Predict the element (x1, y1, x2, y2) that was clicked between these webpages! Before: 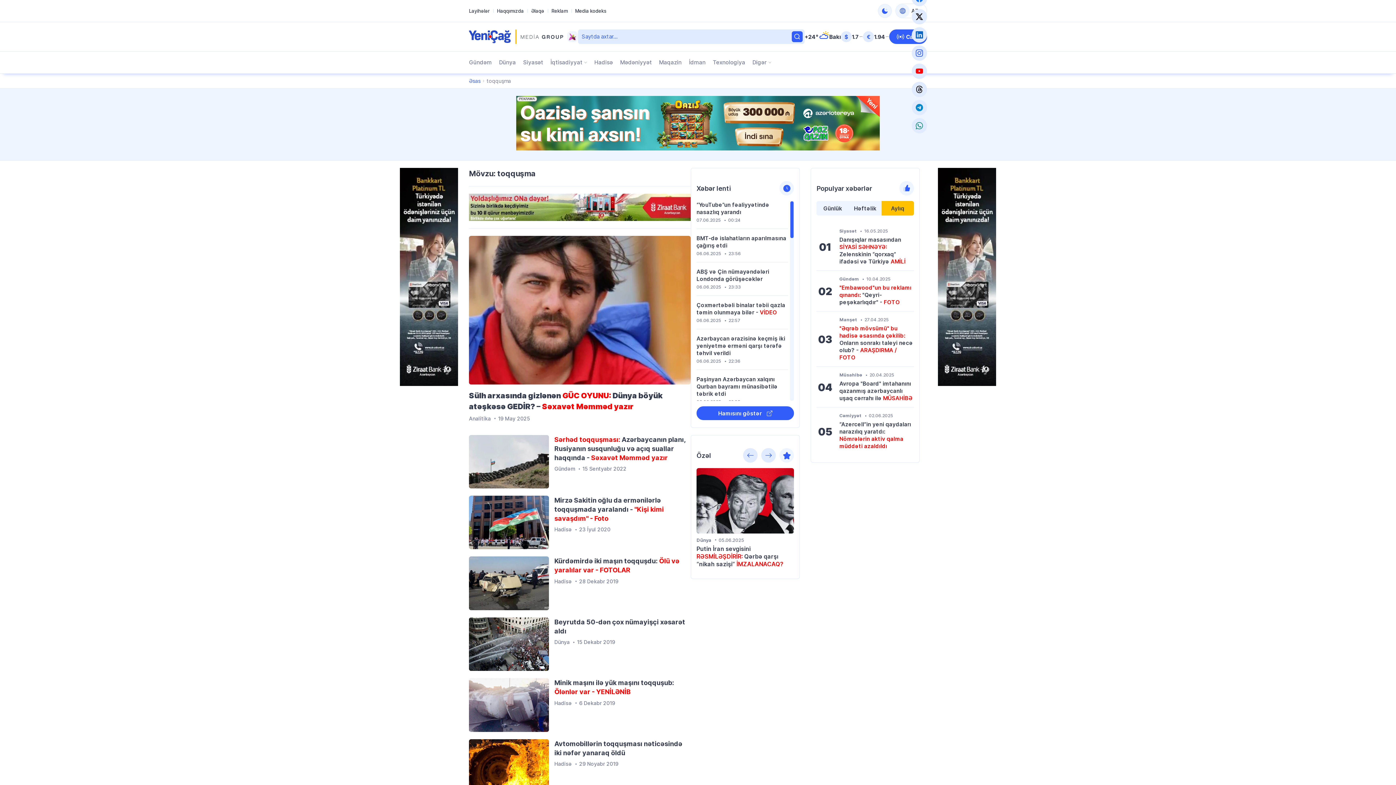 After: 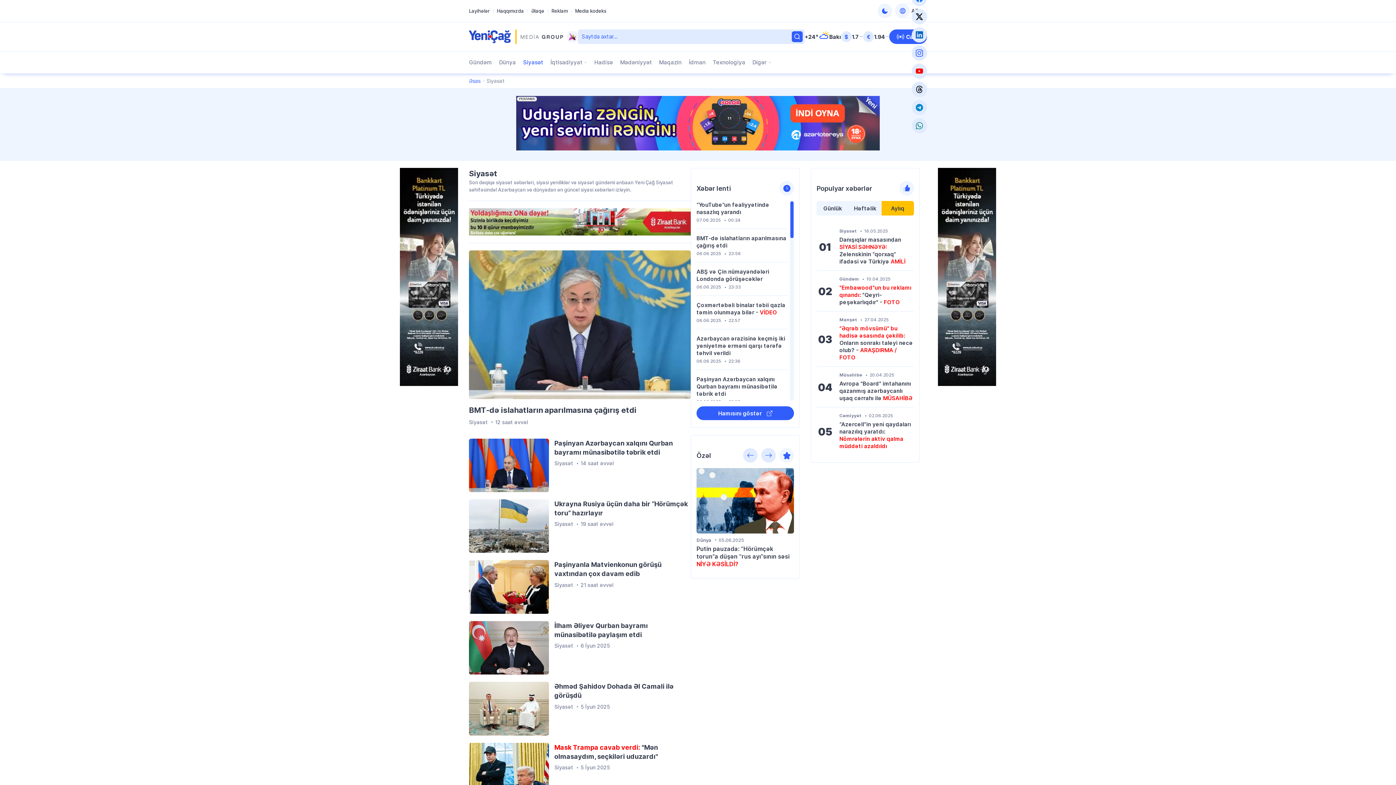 Action: bbox: (839, 228, 857, 234) label: Siyasət